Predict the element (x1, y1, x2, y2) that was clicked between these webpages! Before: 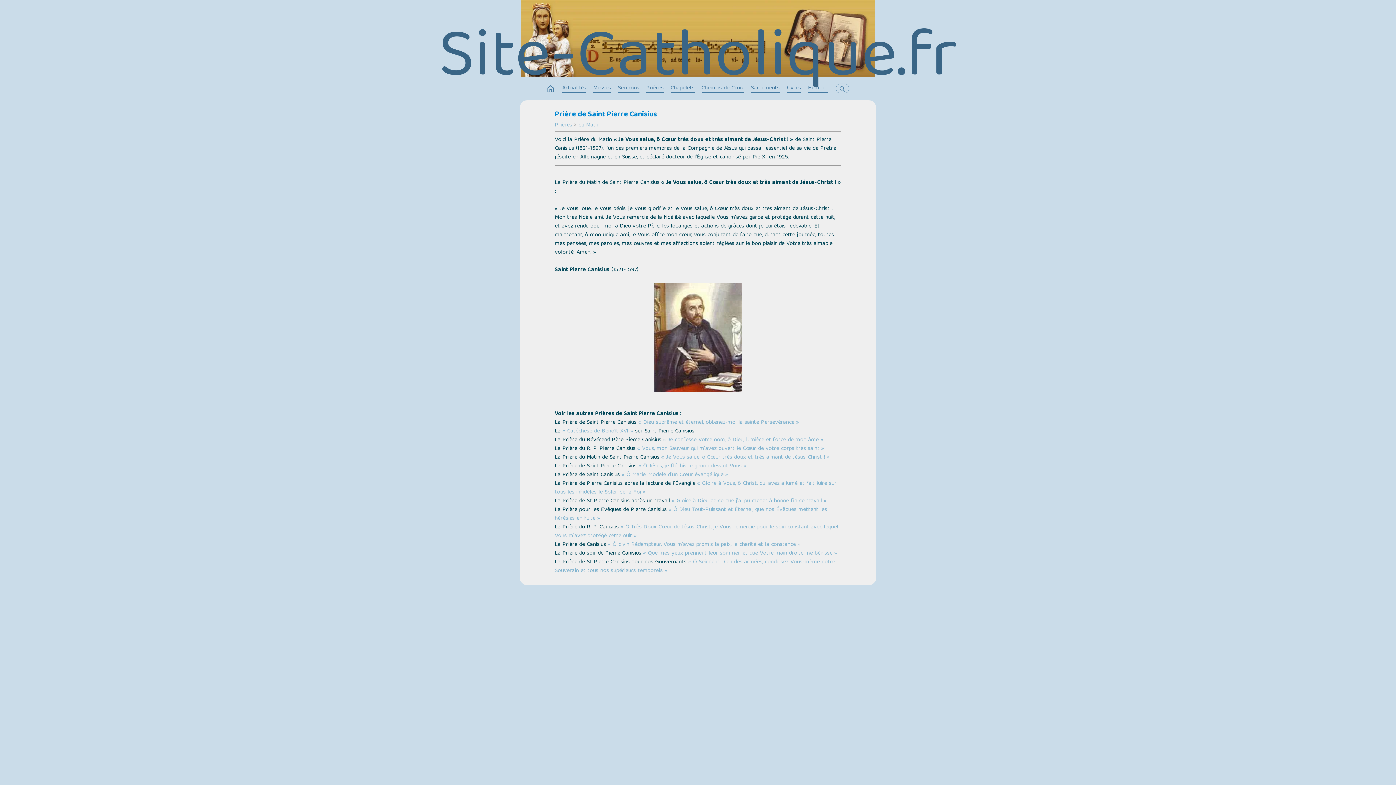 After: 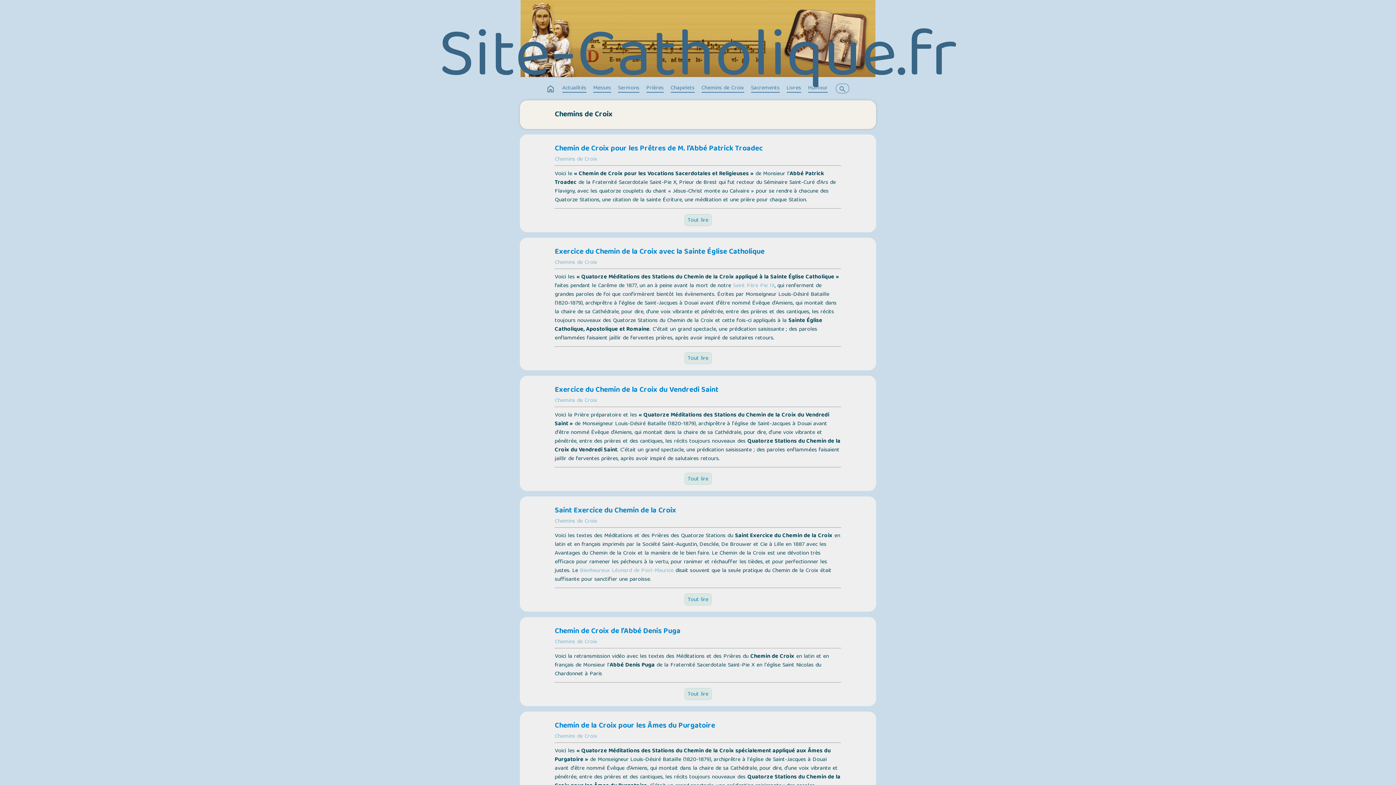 Action: label: Chemins de Croix bbox: (701, 83, 744, 93)